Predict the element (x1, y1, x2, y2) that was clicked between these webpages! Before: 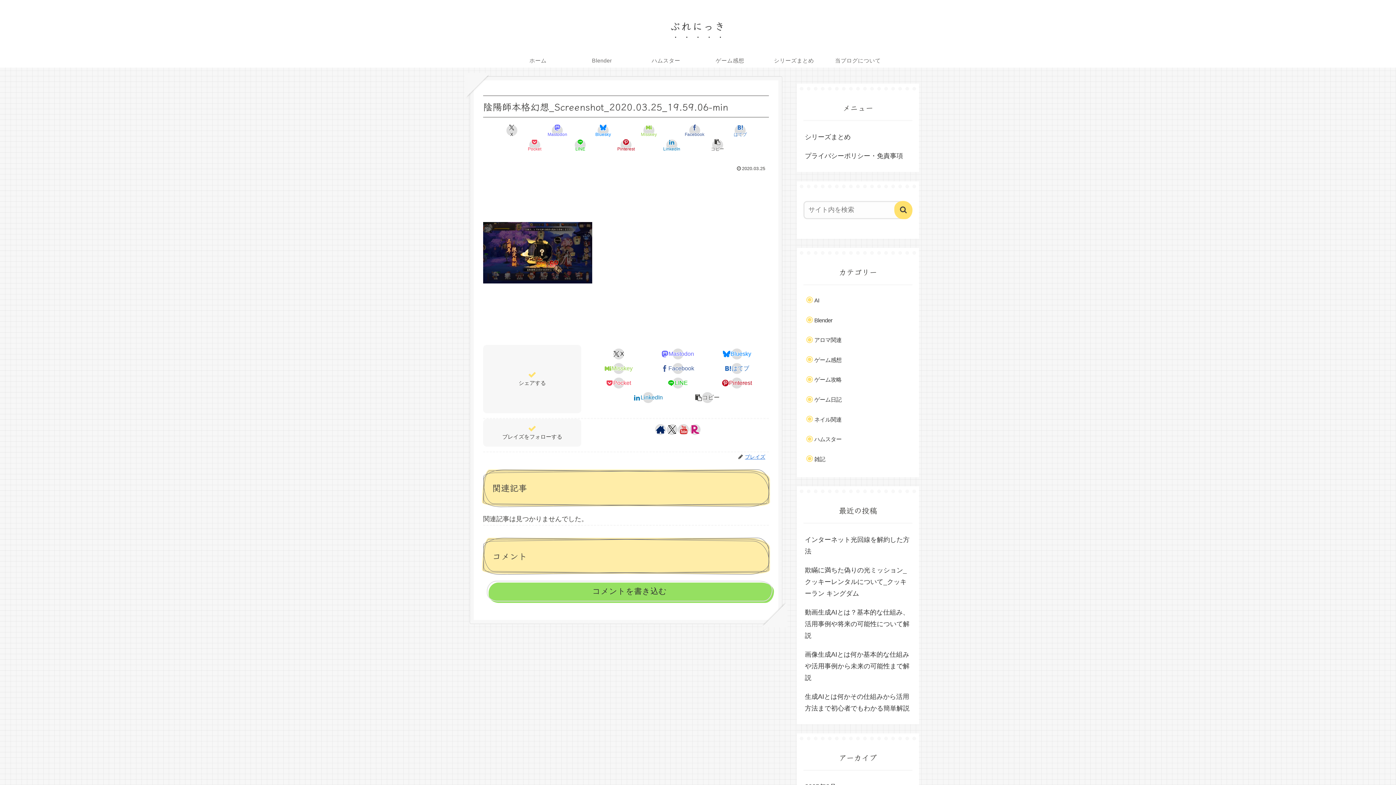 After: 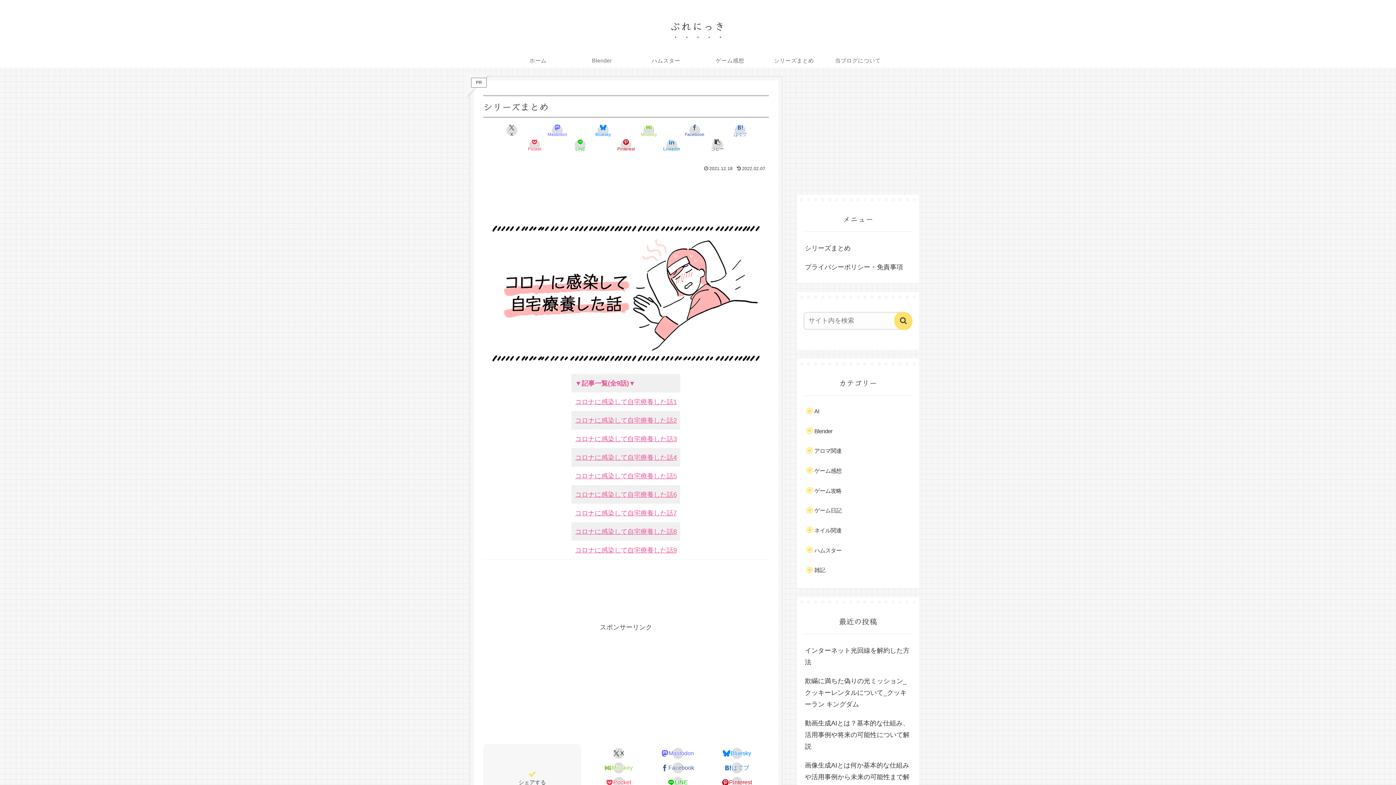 Action: bbox: (803, 127, 912, 146) label: シリーズまとめ